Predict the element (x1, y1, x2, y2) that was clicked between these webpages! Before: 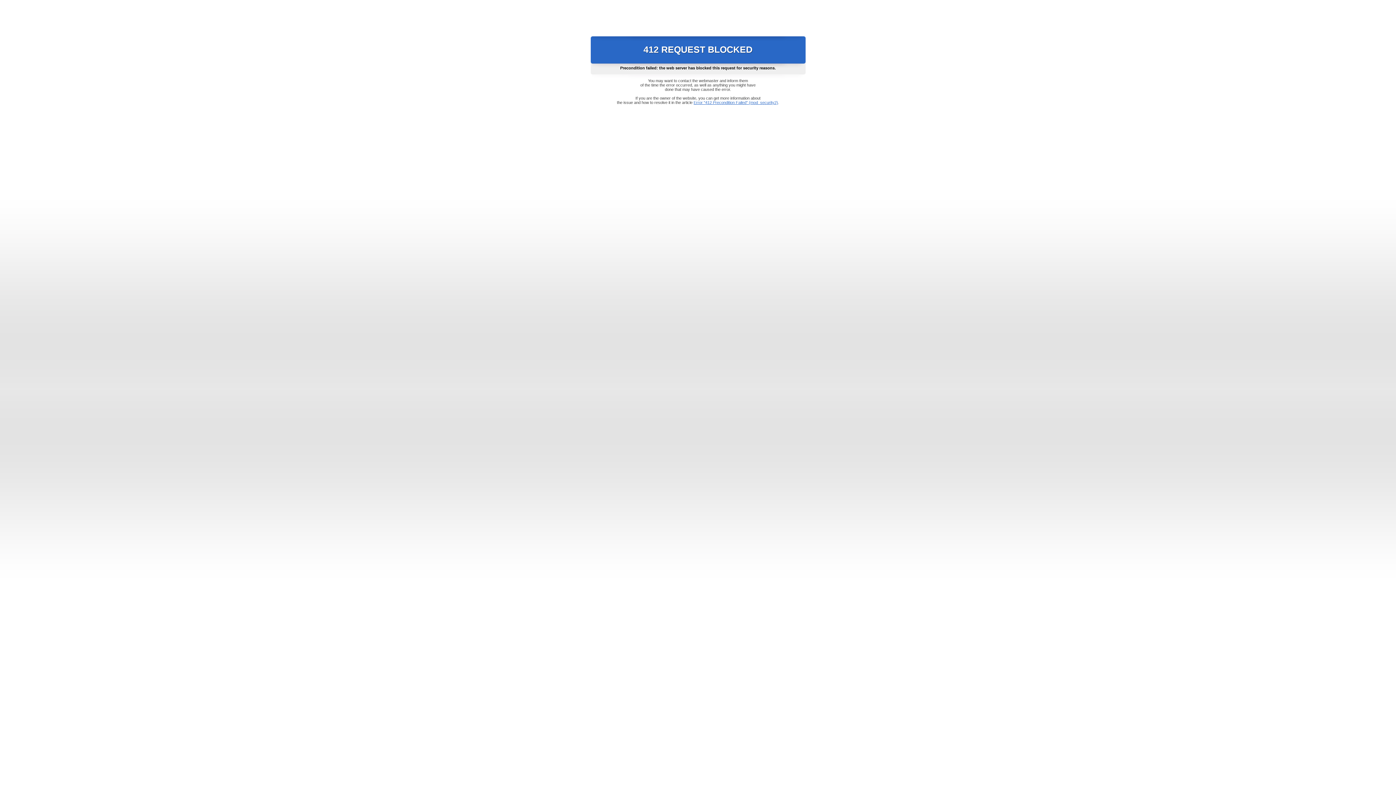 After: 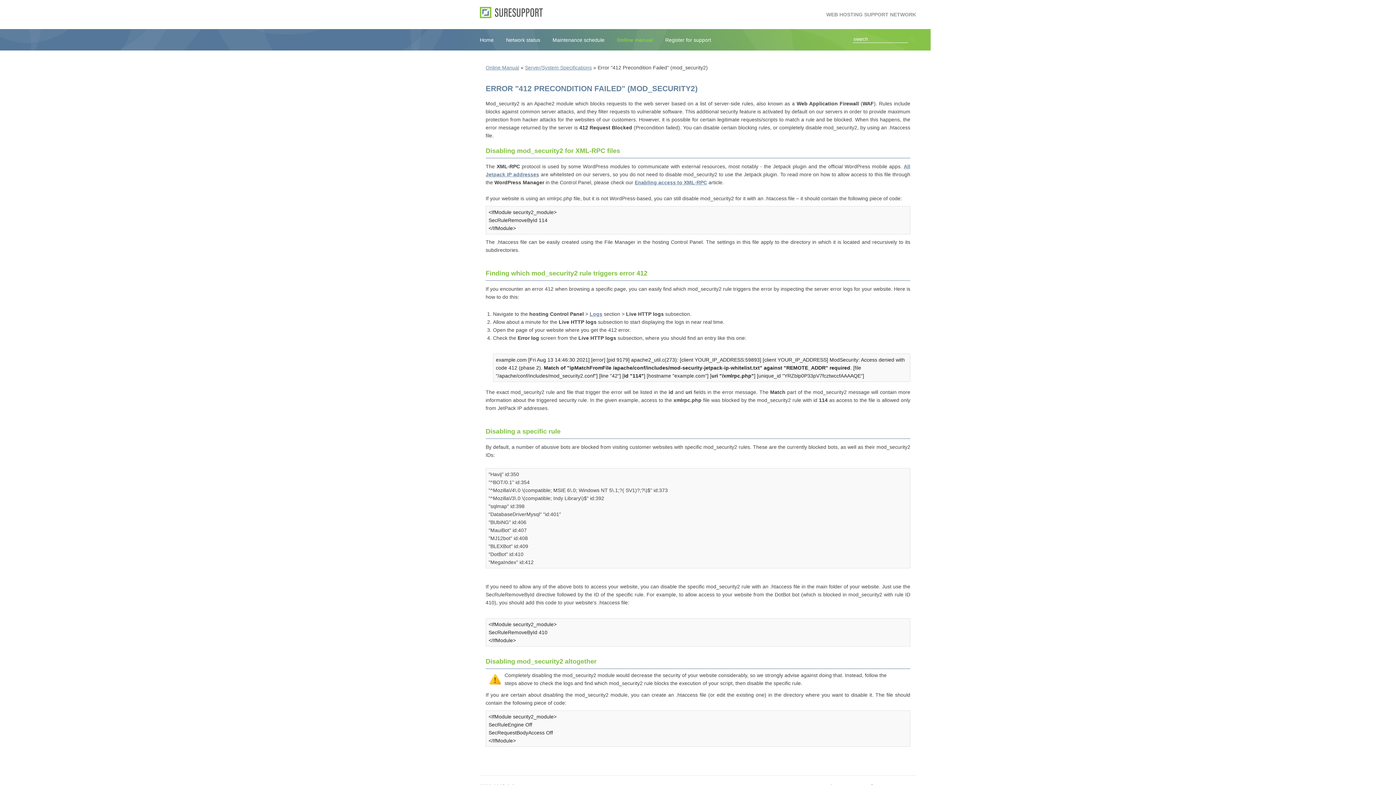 Action: bbox: (693, 100, 778, 104) label: Error "412 Precondition Failed" (mod_security2)